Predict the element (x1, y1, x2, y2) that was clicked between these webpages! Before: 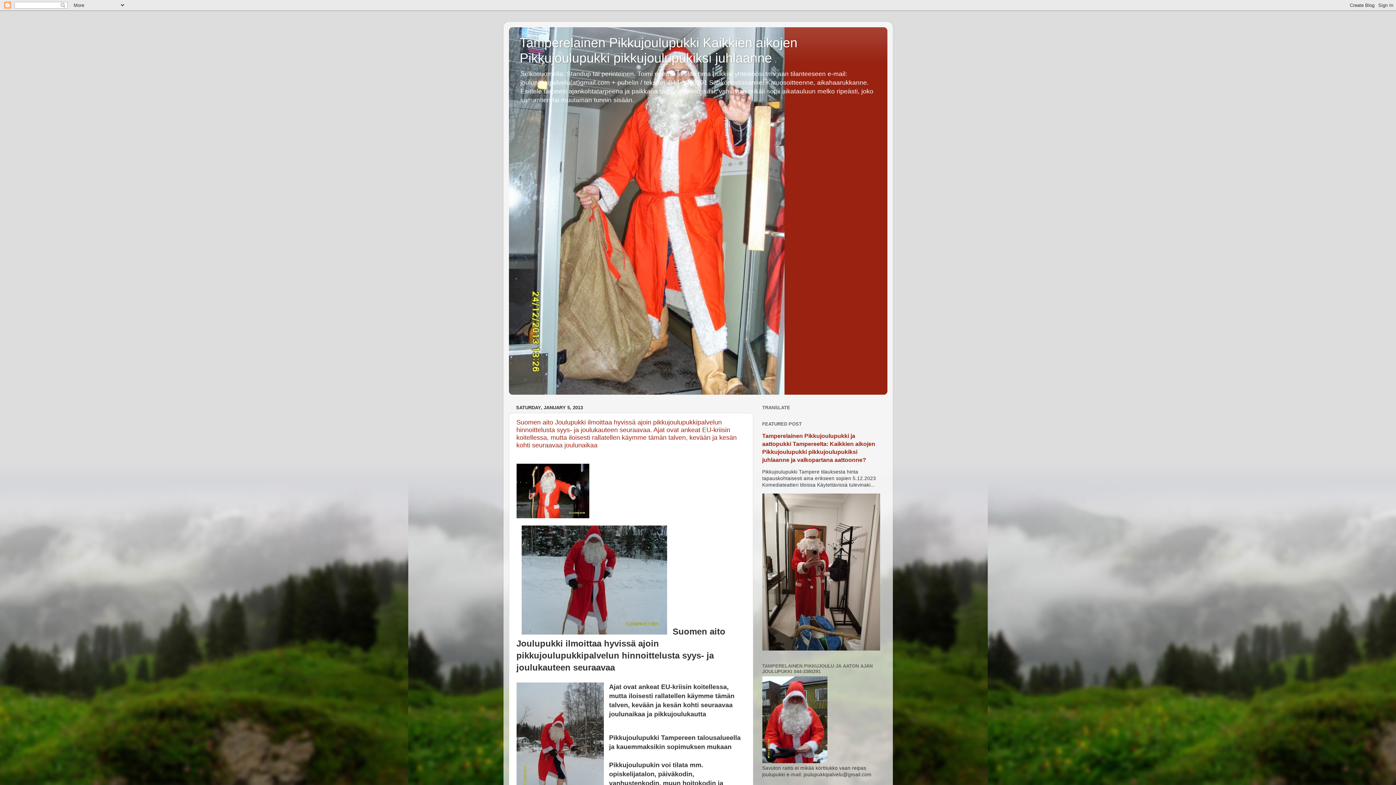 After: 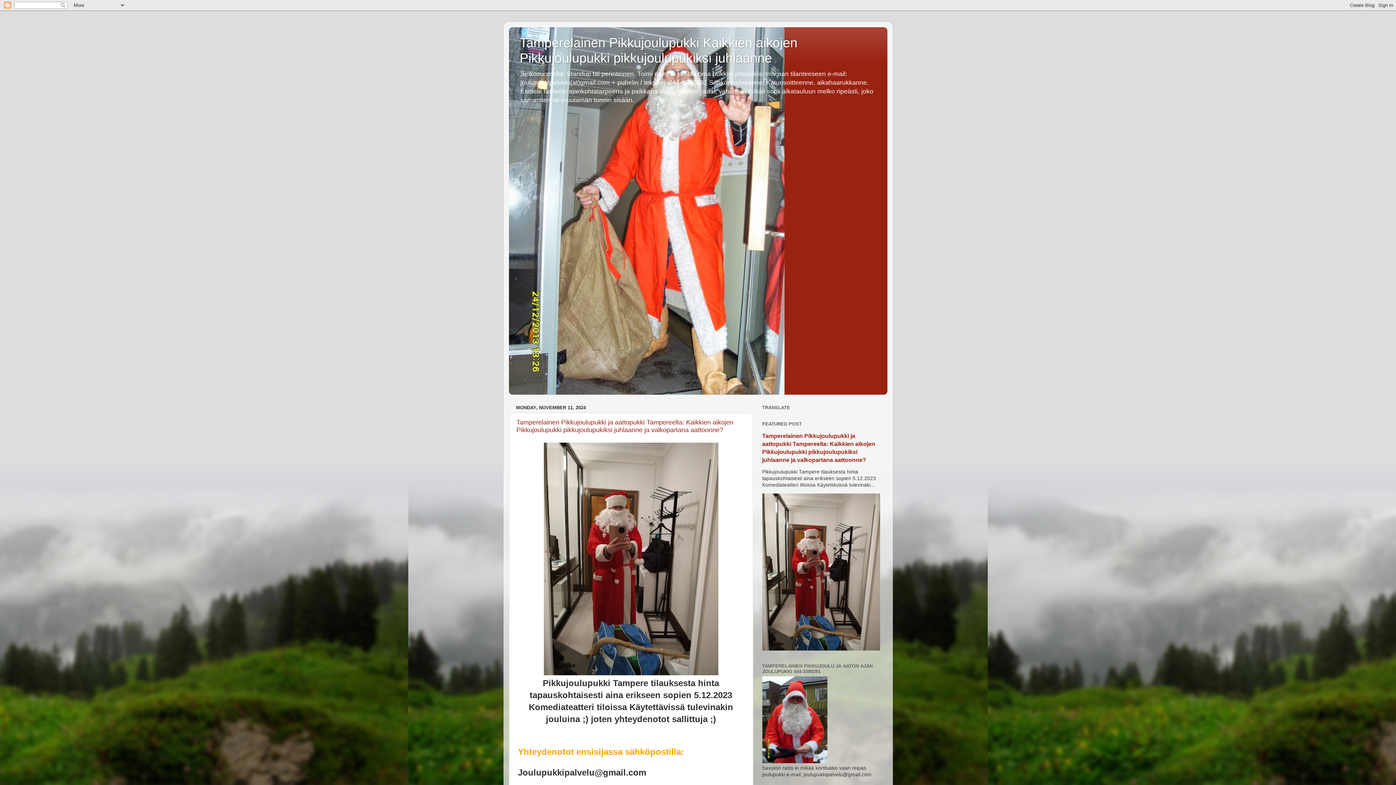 Action: bbox: (519, 35, 797, 65) label: Tamperelainen Pikkujoulupukki Kaikkien aikojen Pikkujoulupukki pikkujoulupukiksi juhlaanne